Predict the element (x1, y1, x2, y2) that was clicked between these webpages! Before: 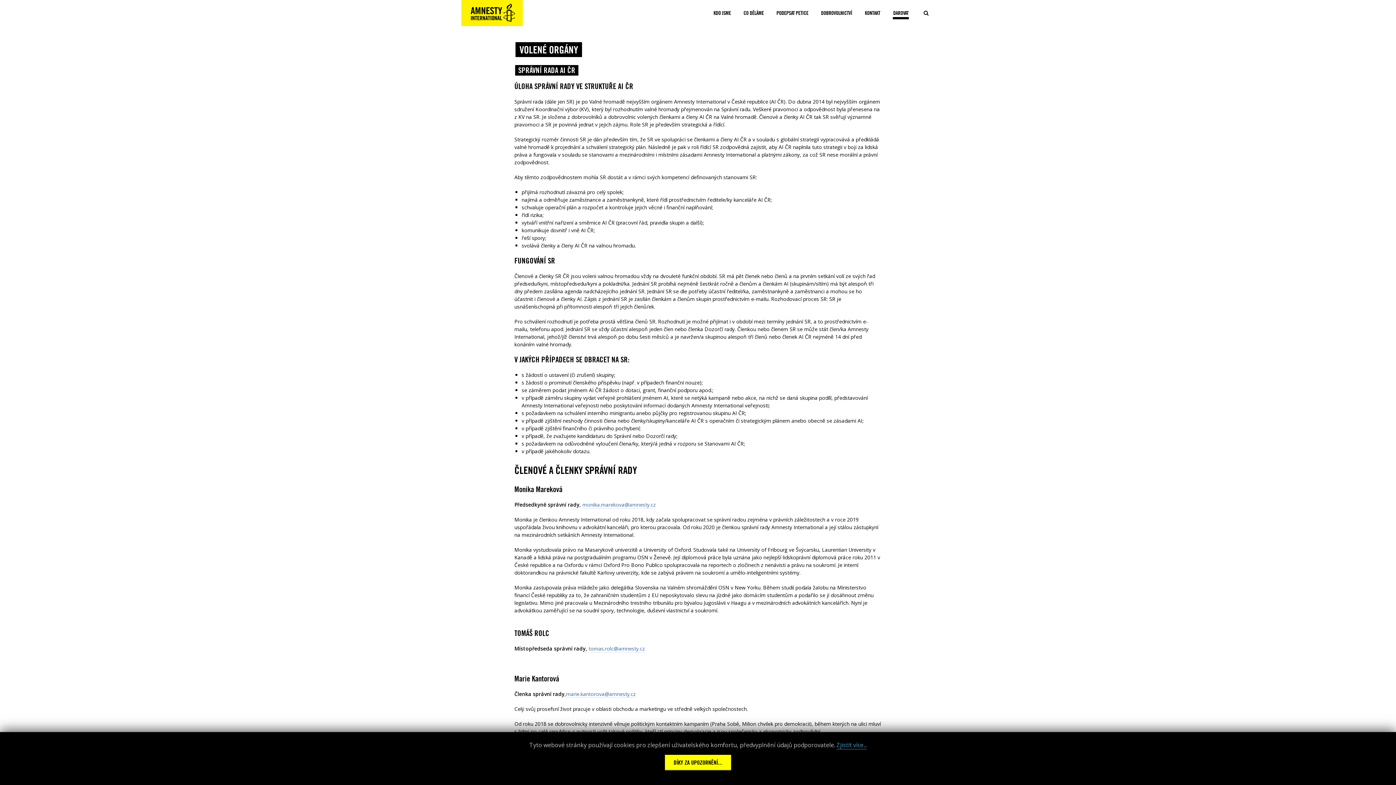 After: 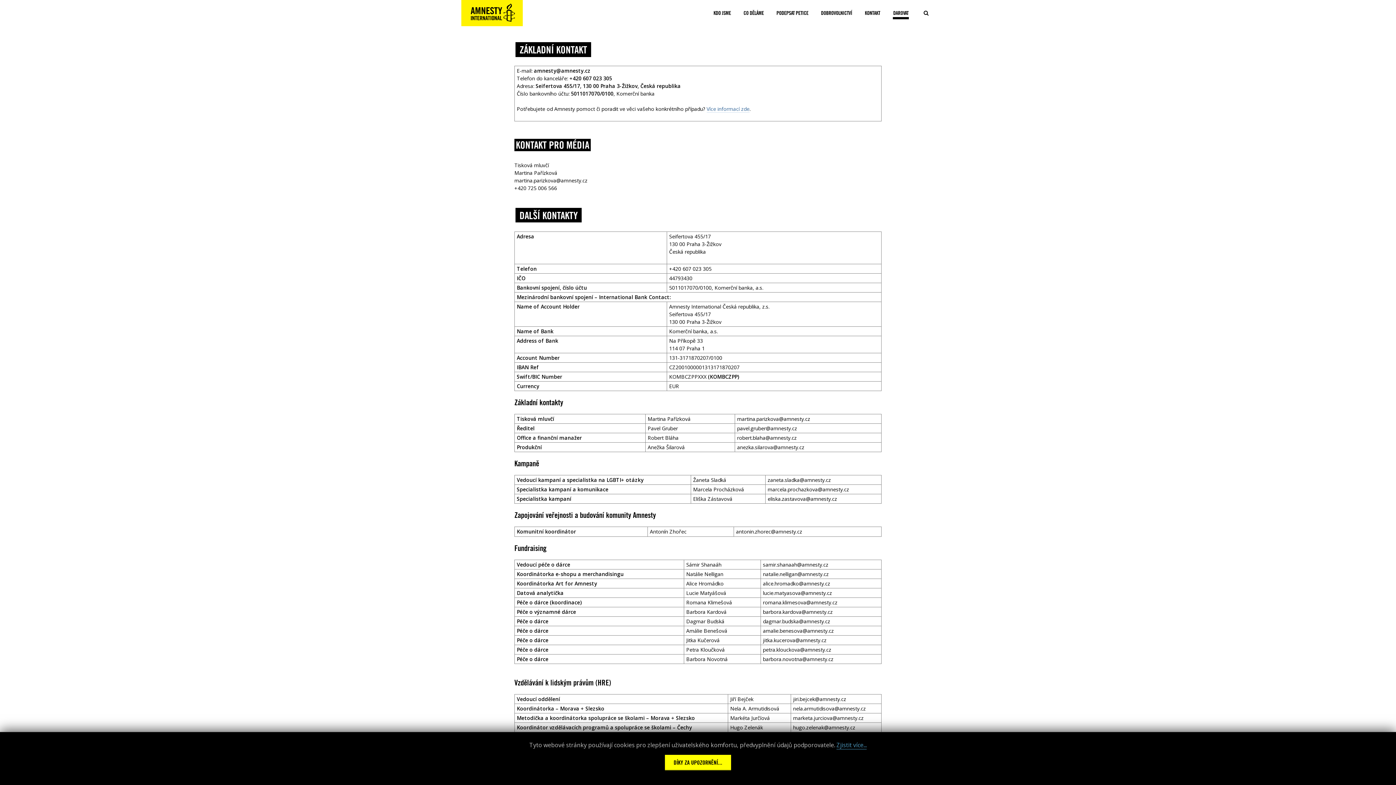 Action: bbox: (858, 0, 886, 26) label: KONTAKT